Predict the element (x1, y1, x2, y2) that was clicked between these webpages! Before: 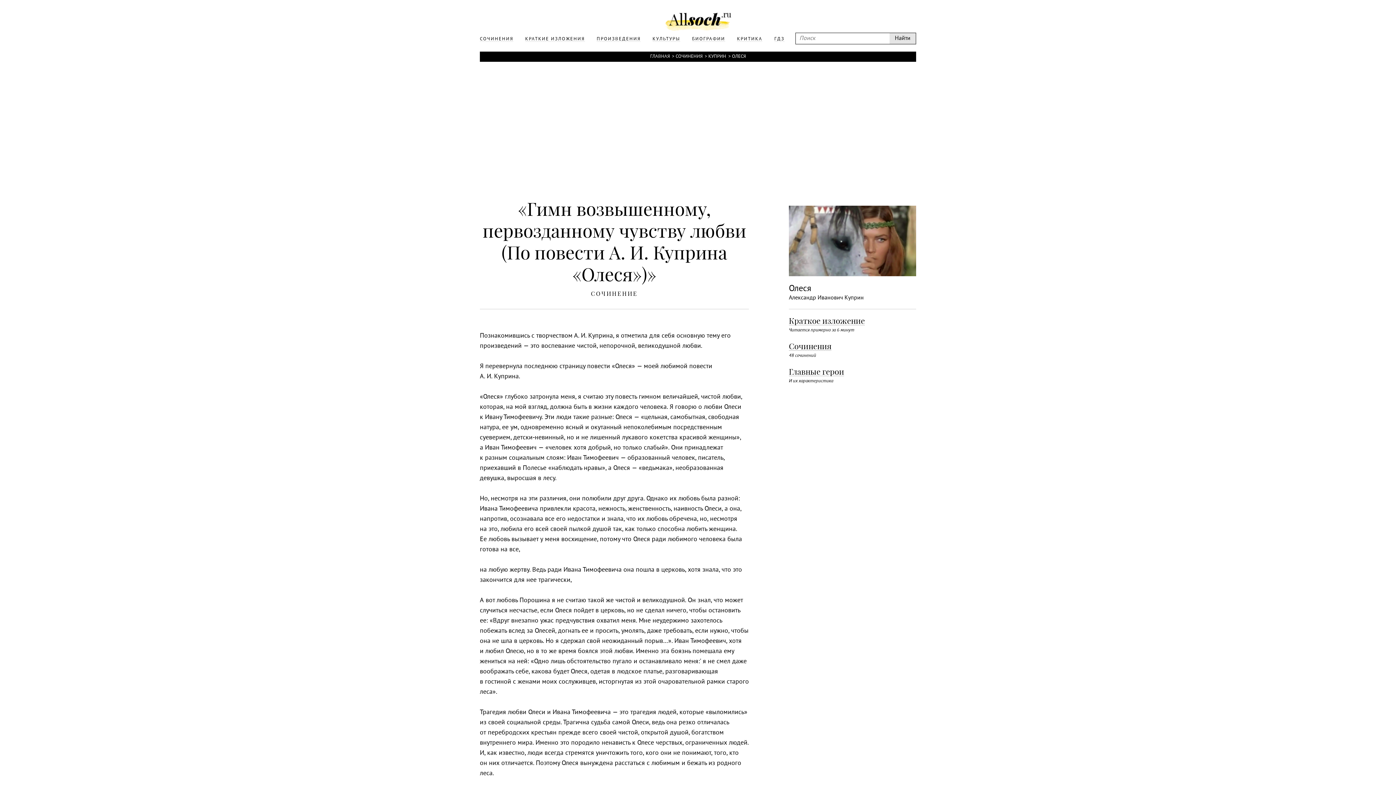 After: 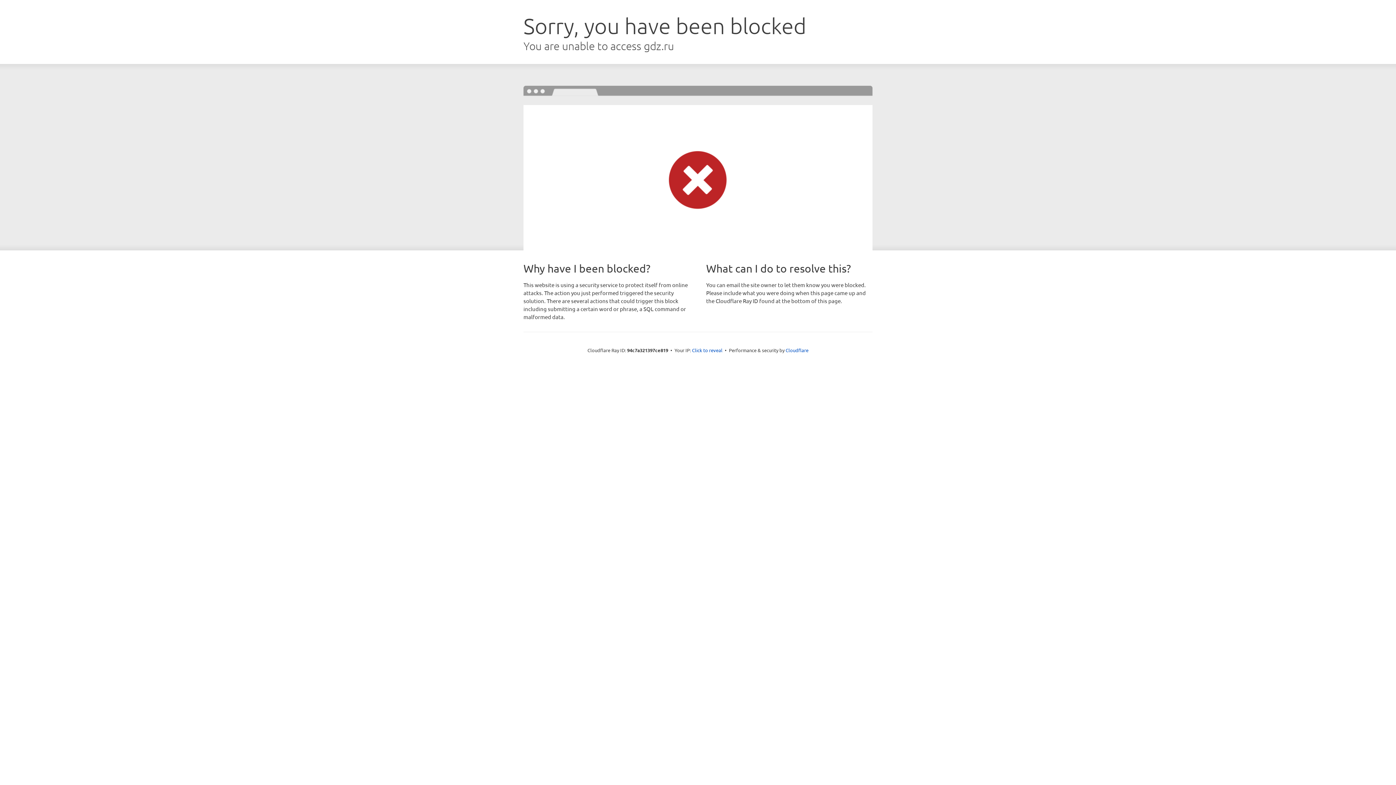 Action: label: ГДЗ bbox: (767, 32, 792, 45)